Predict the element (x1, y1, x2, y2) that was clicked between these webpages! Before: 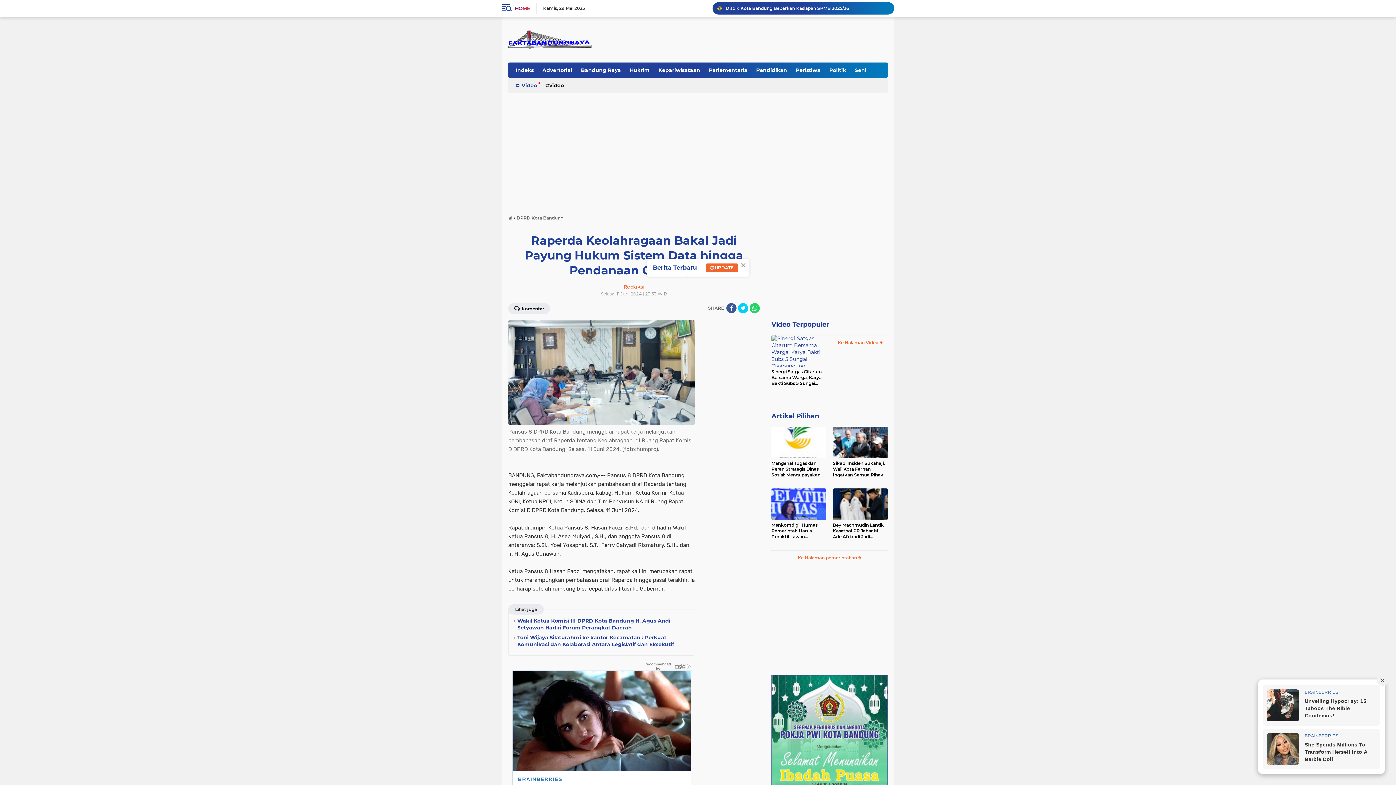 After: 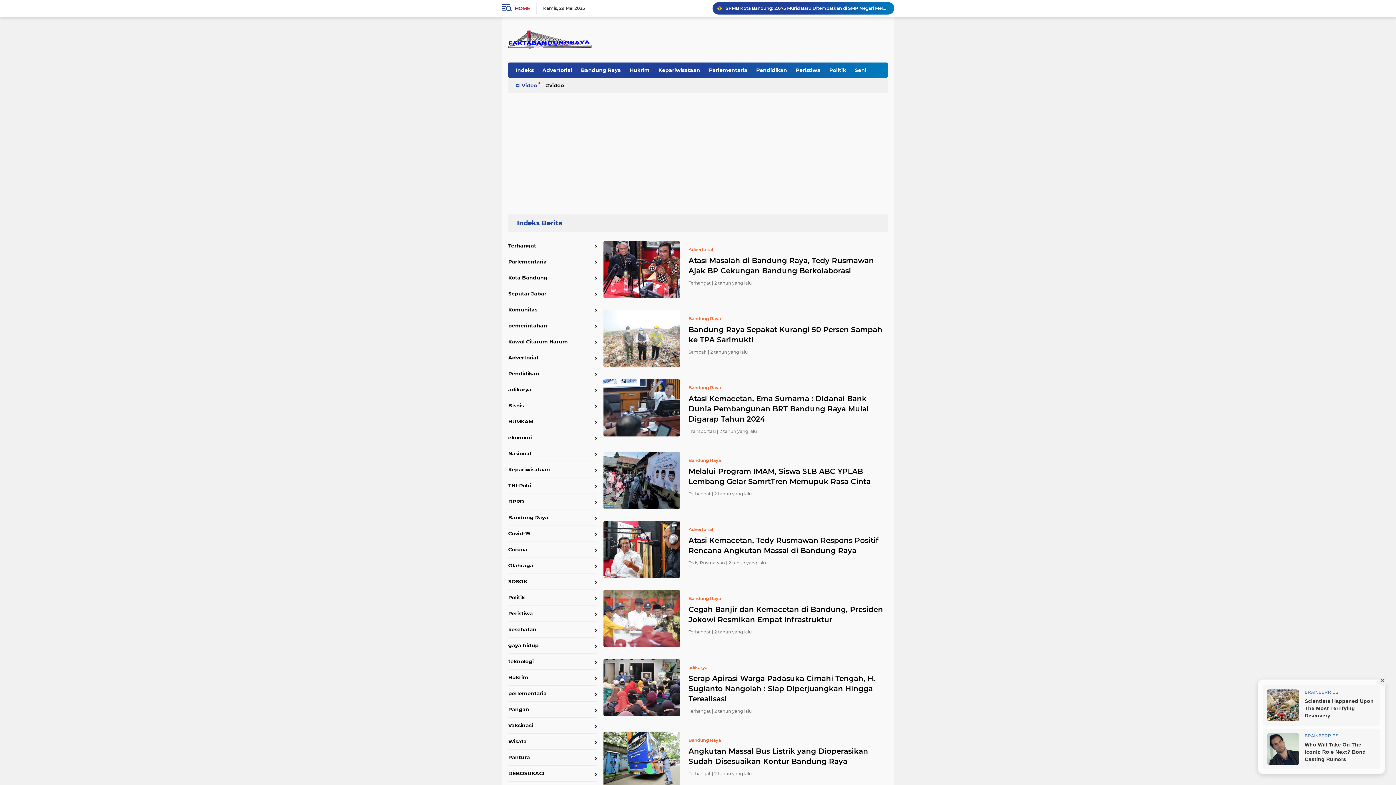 Action: label: Bandung Raya bbox: (577, 62, 624, 77)